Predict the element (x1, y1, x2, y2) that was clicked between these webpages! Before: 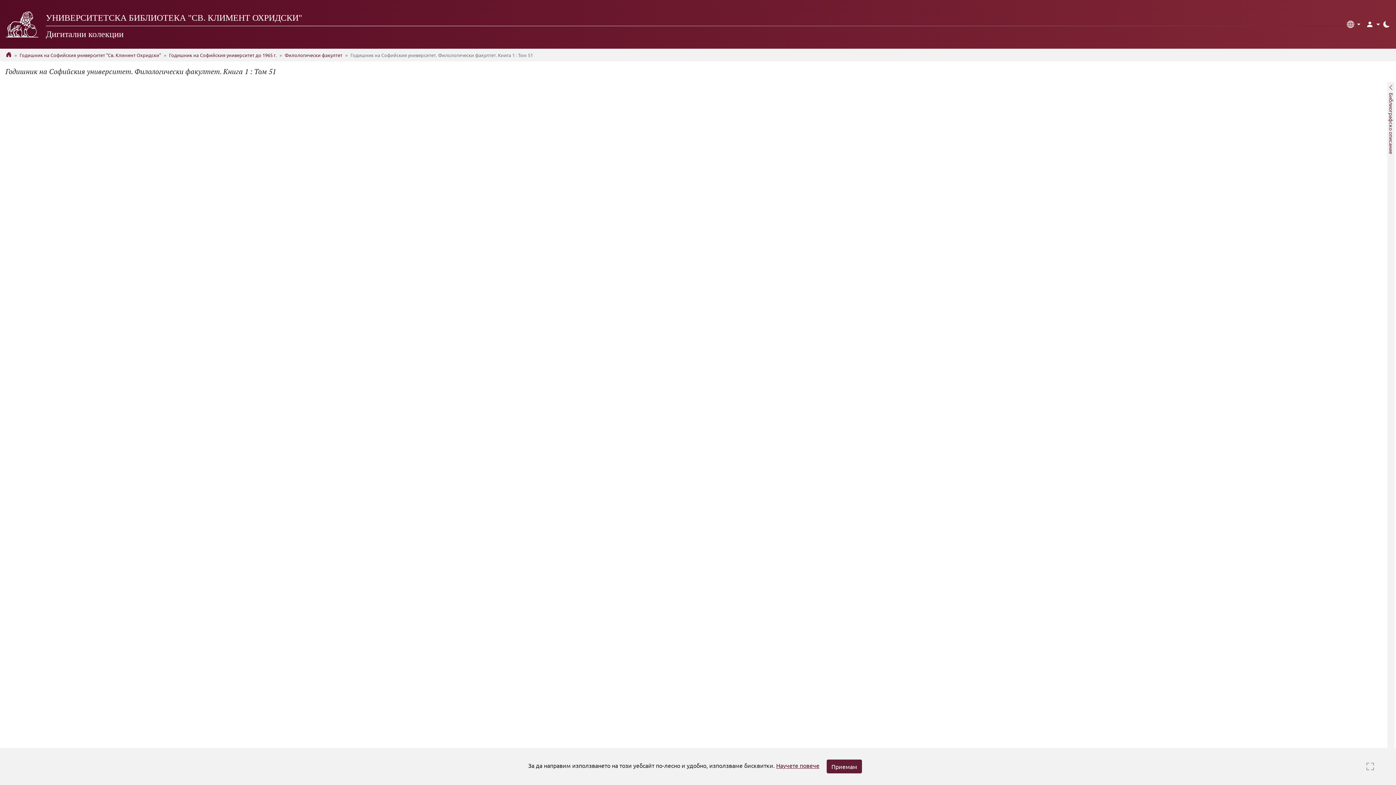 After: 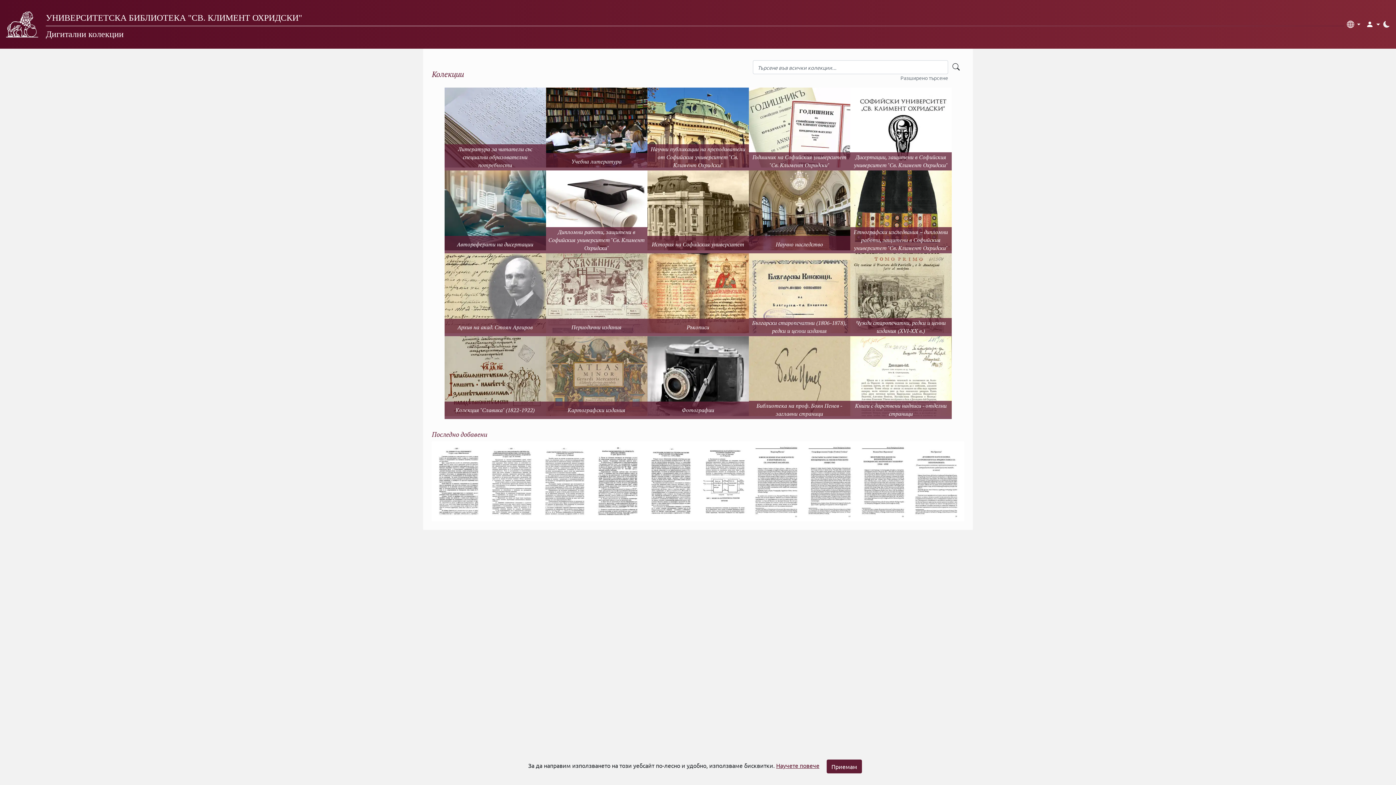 Action: bbox: (5, 4, 45, 44)